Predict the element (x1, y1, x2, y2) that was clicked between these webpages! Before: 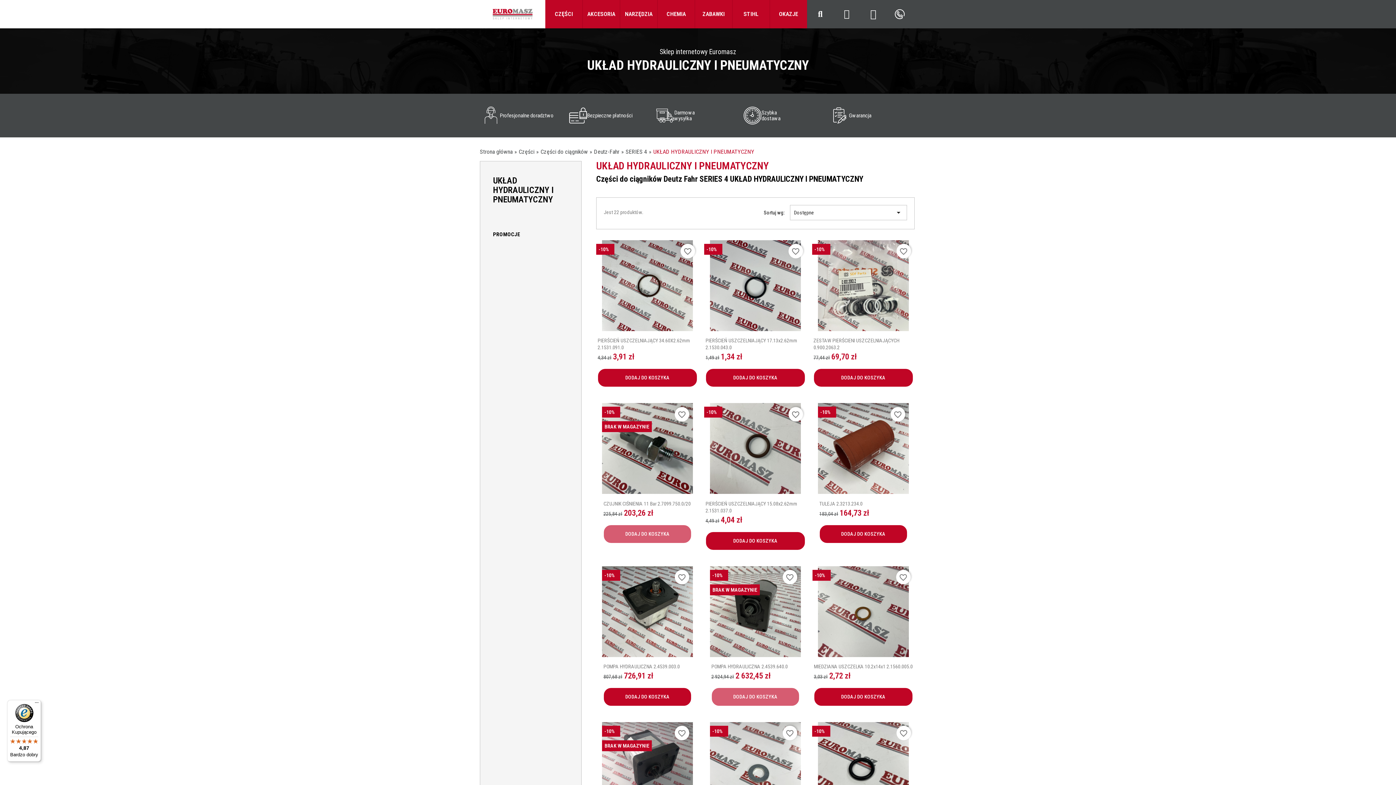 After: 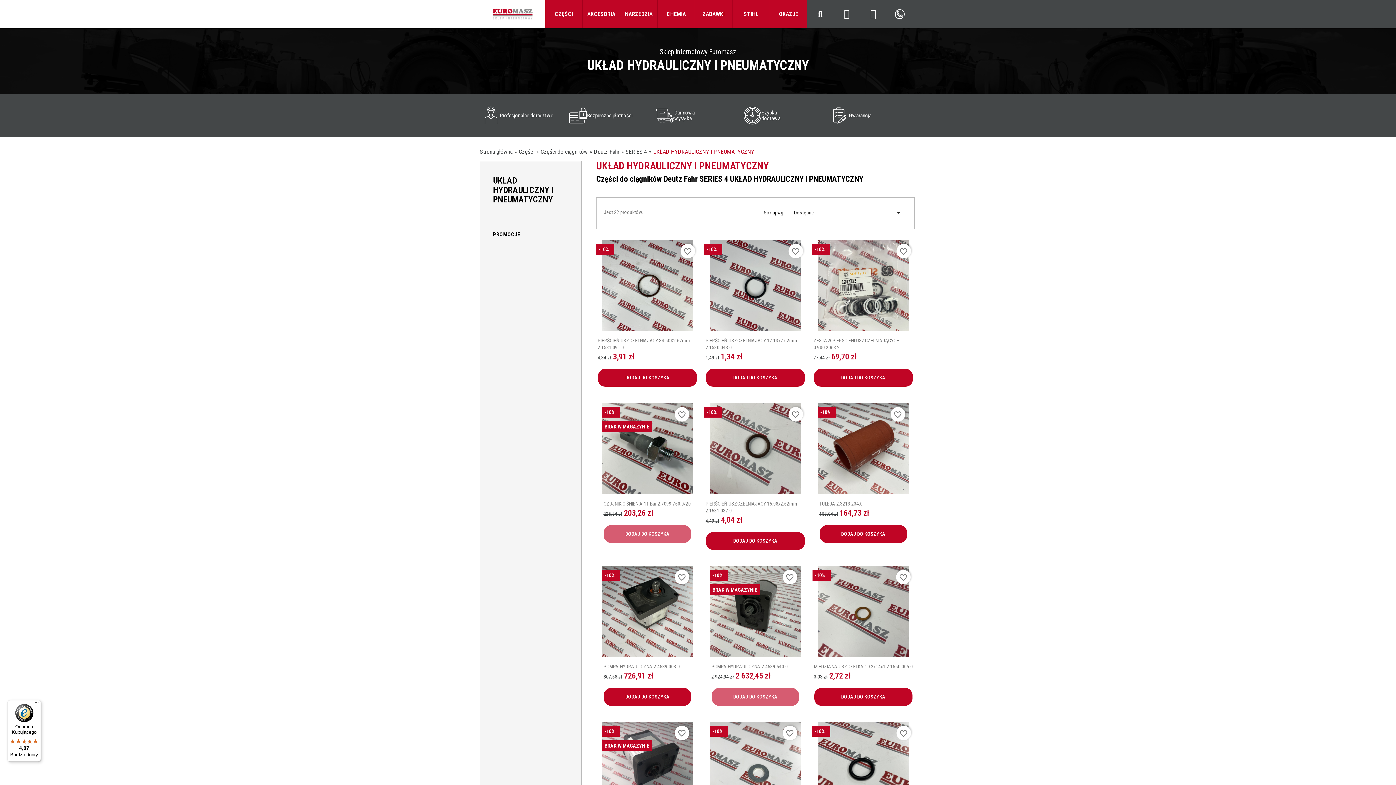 Action: label: DODAJ DO KOSZYKA bbox: (814, 369, 912, 387)